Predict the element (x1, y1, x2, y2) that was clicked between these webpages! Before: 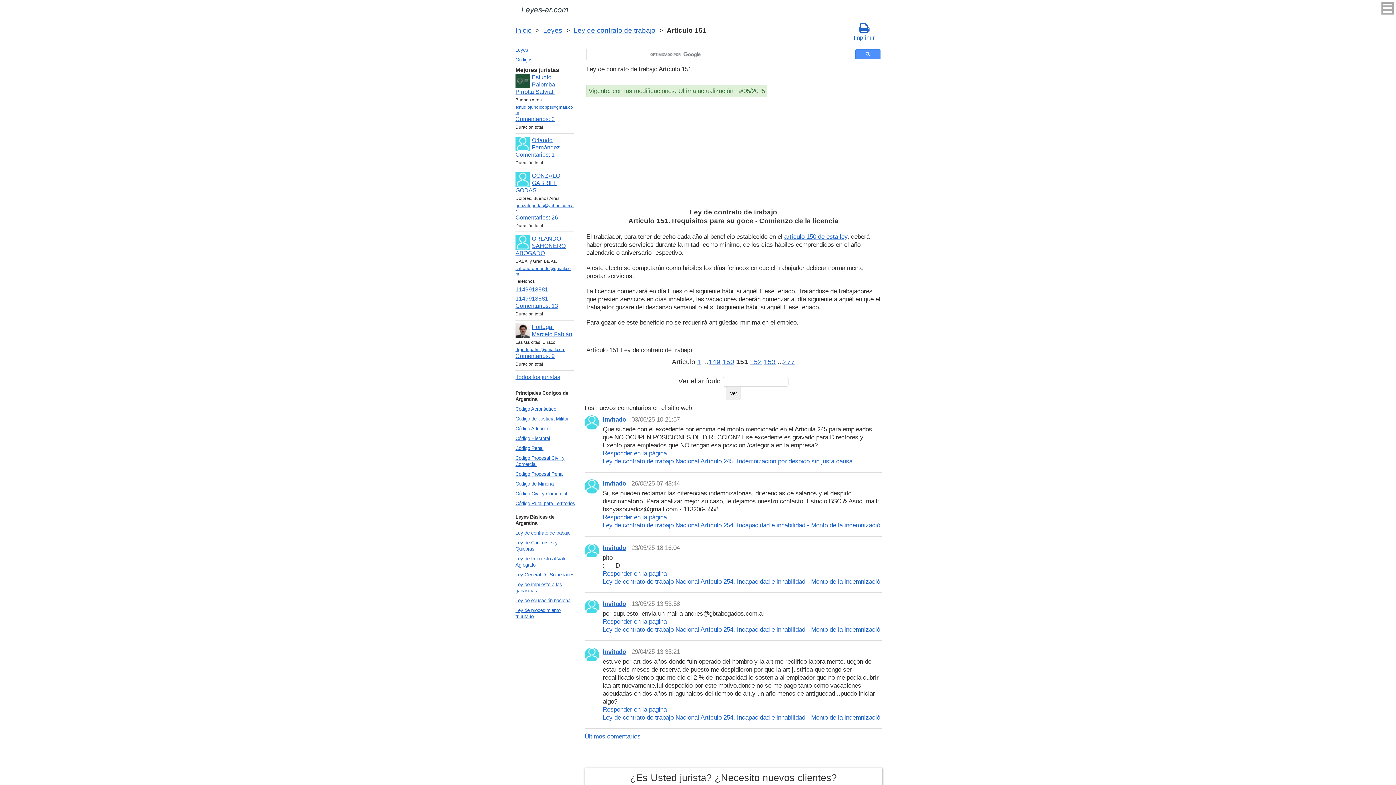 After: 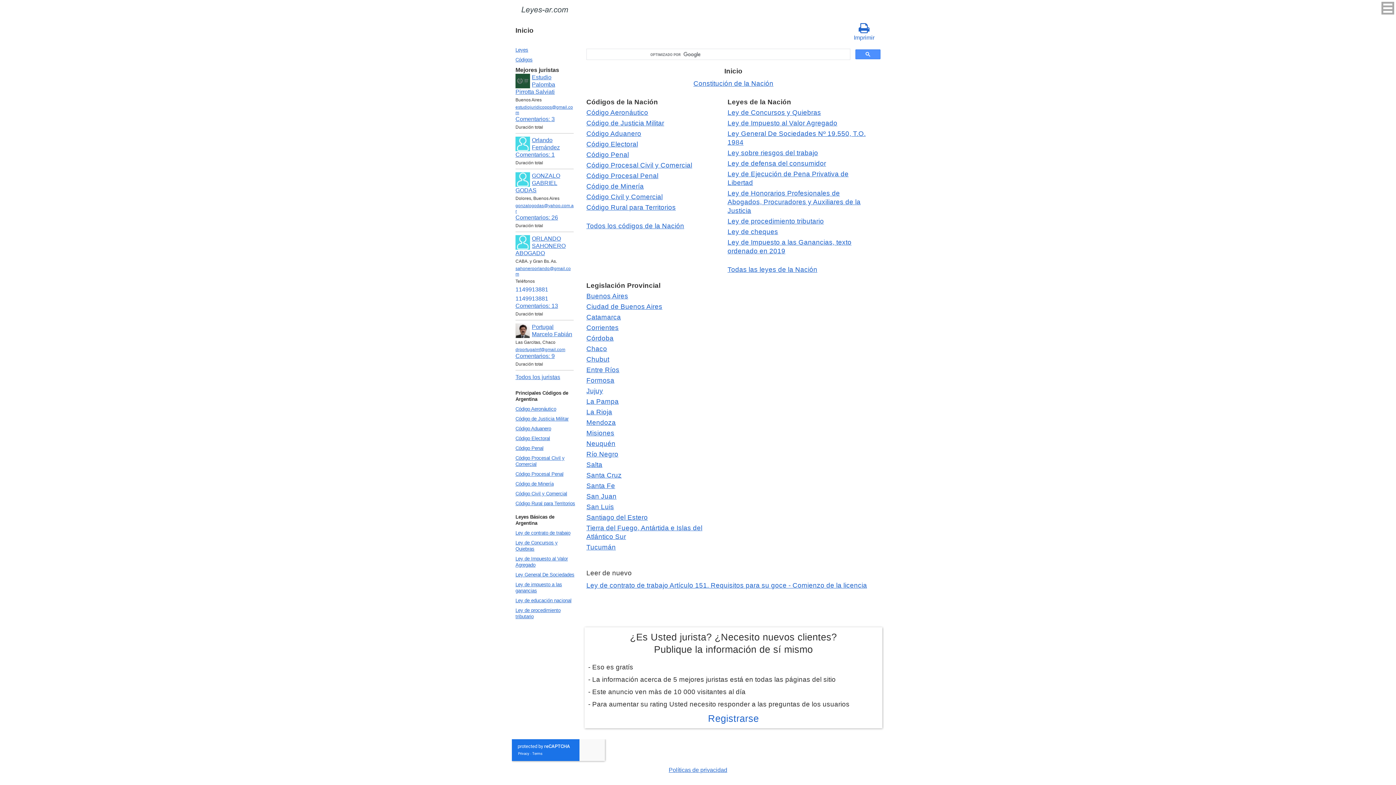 Action: bbox: (512, 1, 577, 18)